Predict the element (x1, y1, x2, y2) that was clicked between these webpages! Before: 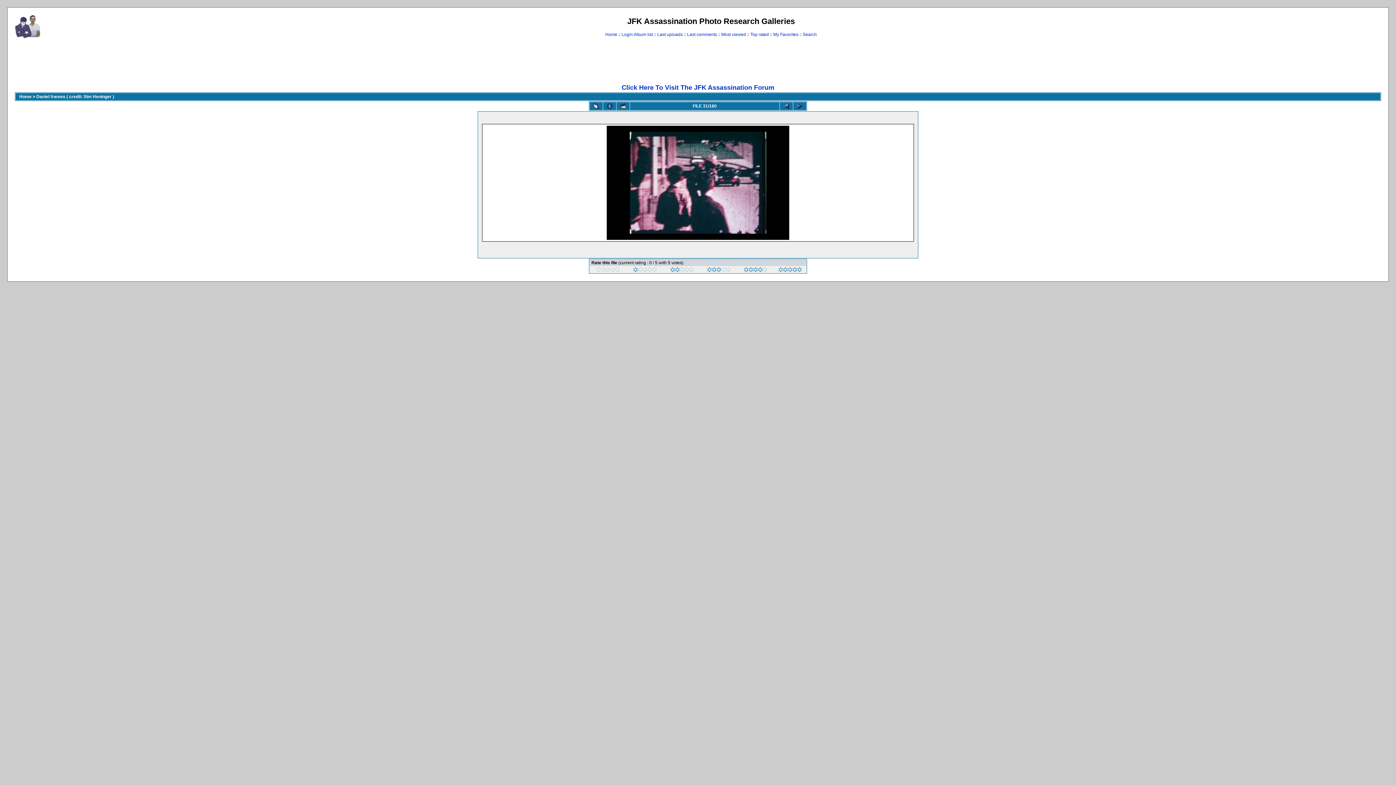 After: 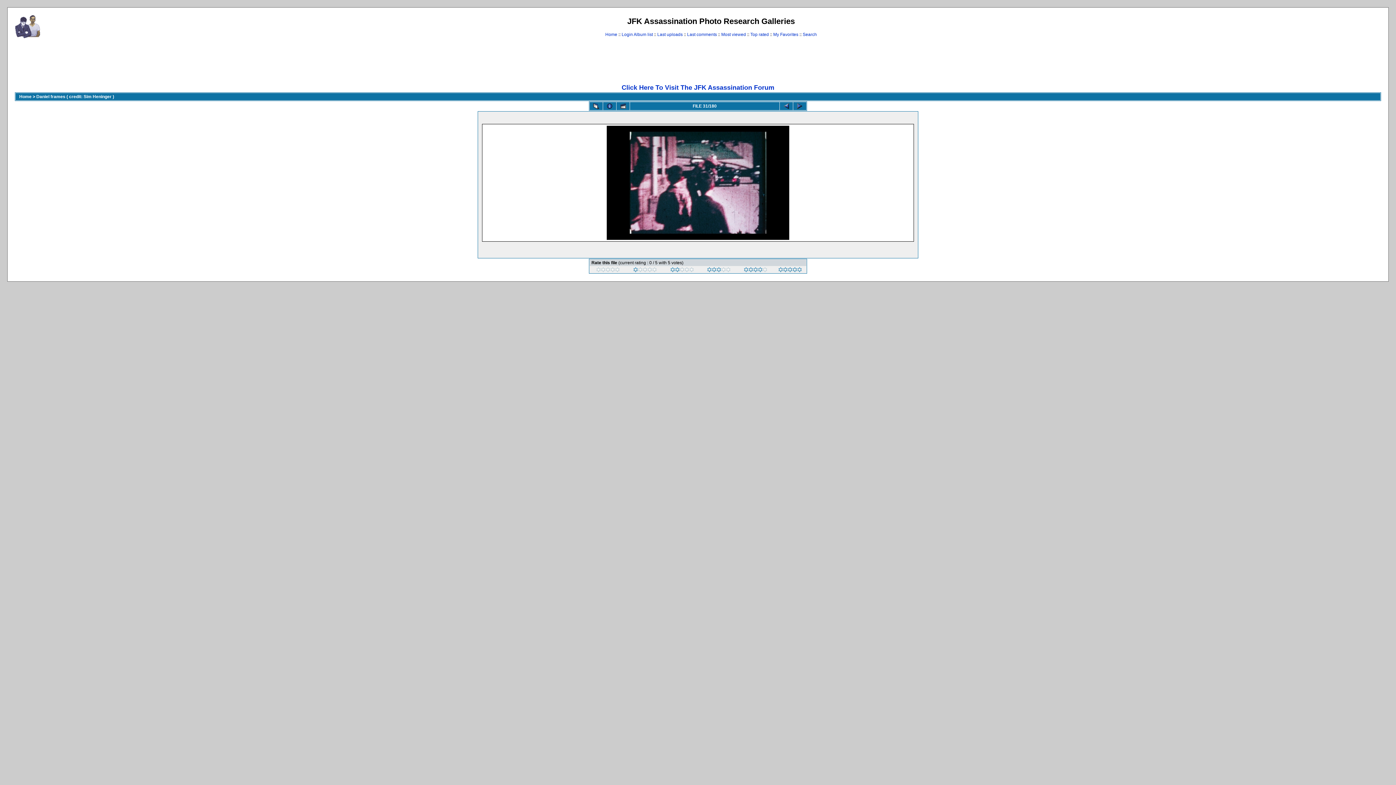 Action: label: 
 bbox: (606, 236, 790, 241)